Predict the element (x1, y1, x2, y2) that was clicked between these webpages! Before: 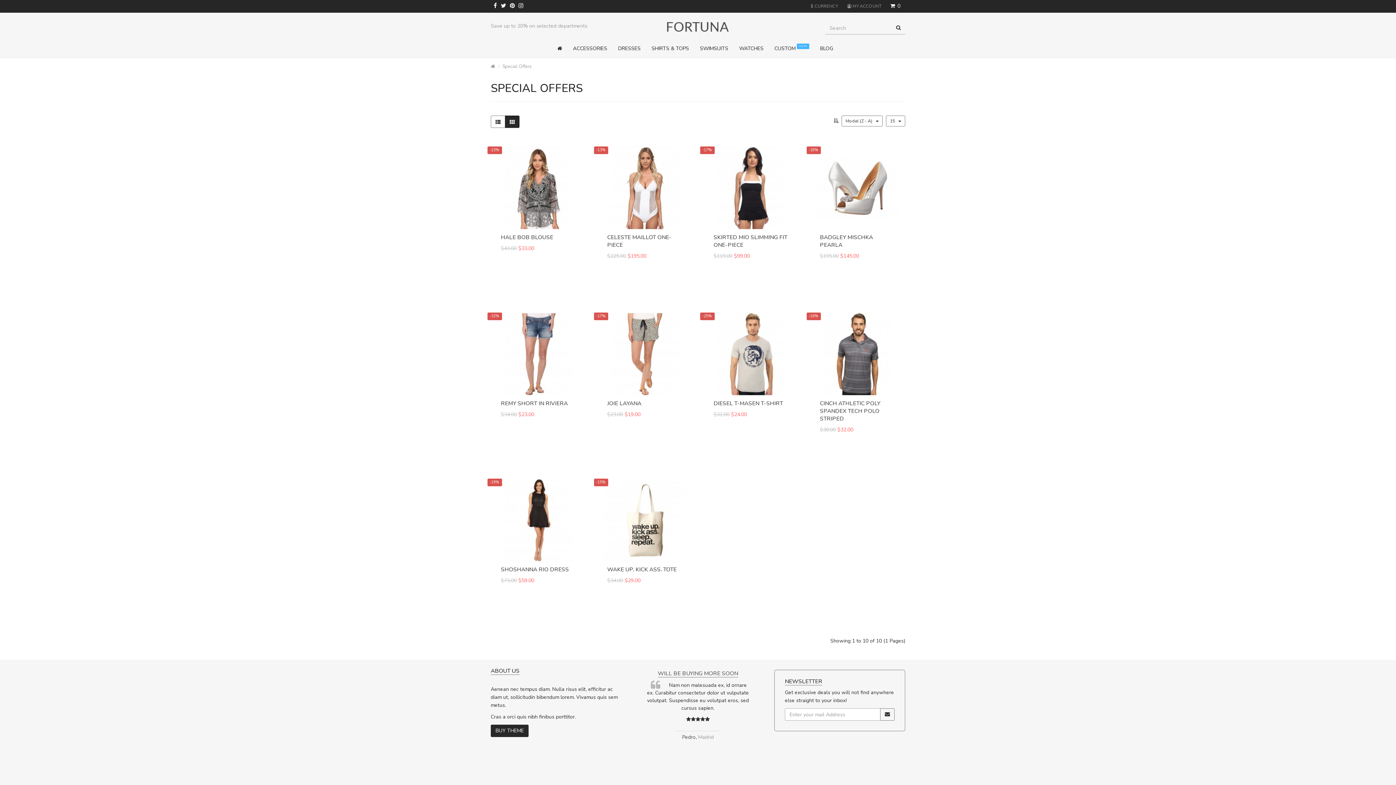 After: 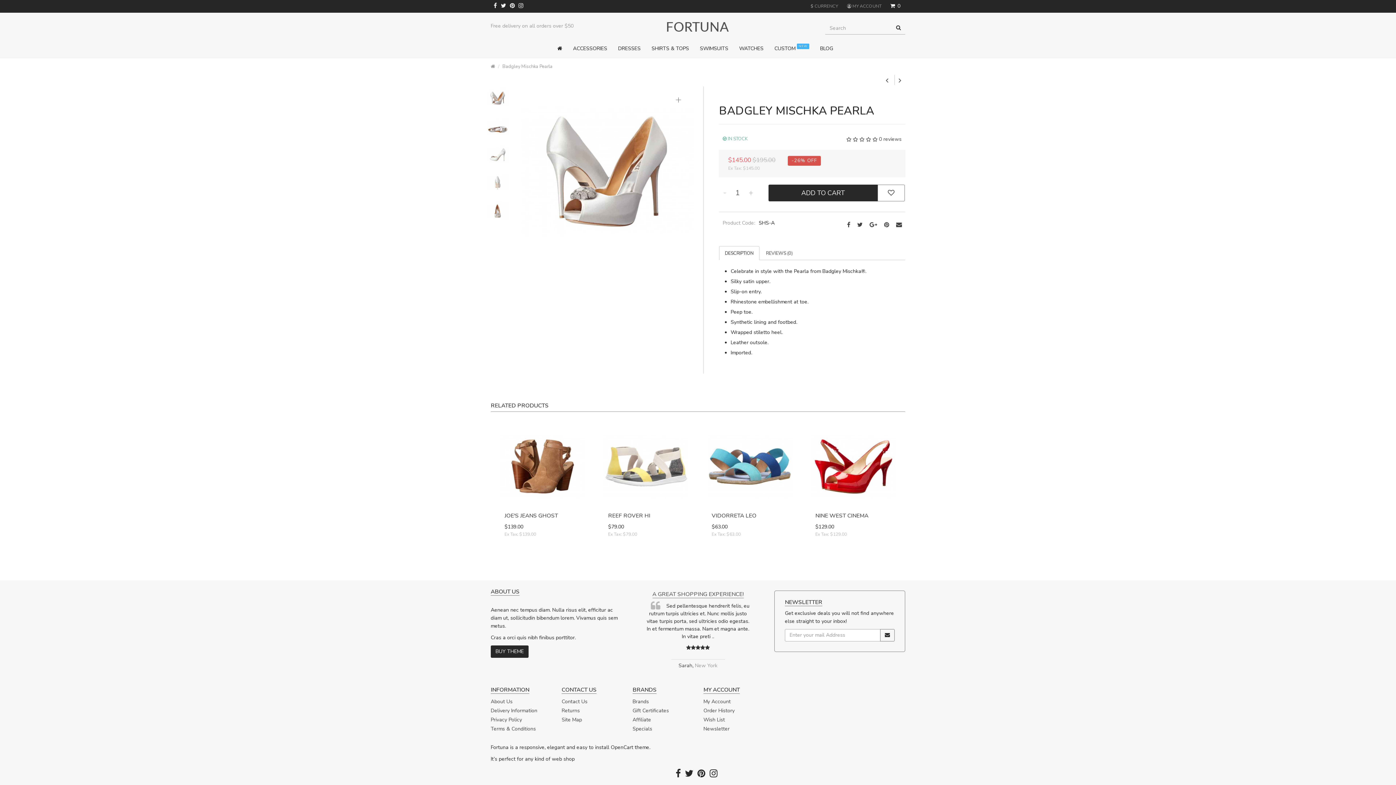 Action: label: BADGLEY MISCHKA PEARLA bbox: (820, 233, 873, 248)